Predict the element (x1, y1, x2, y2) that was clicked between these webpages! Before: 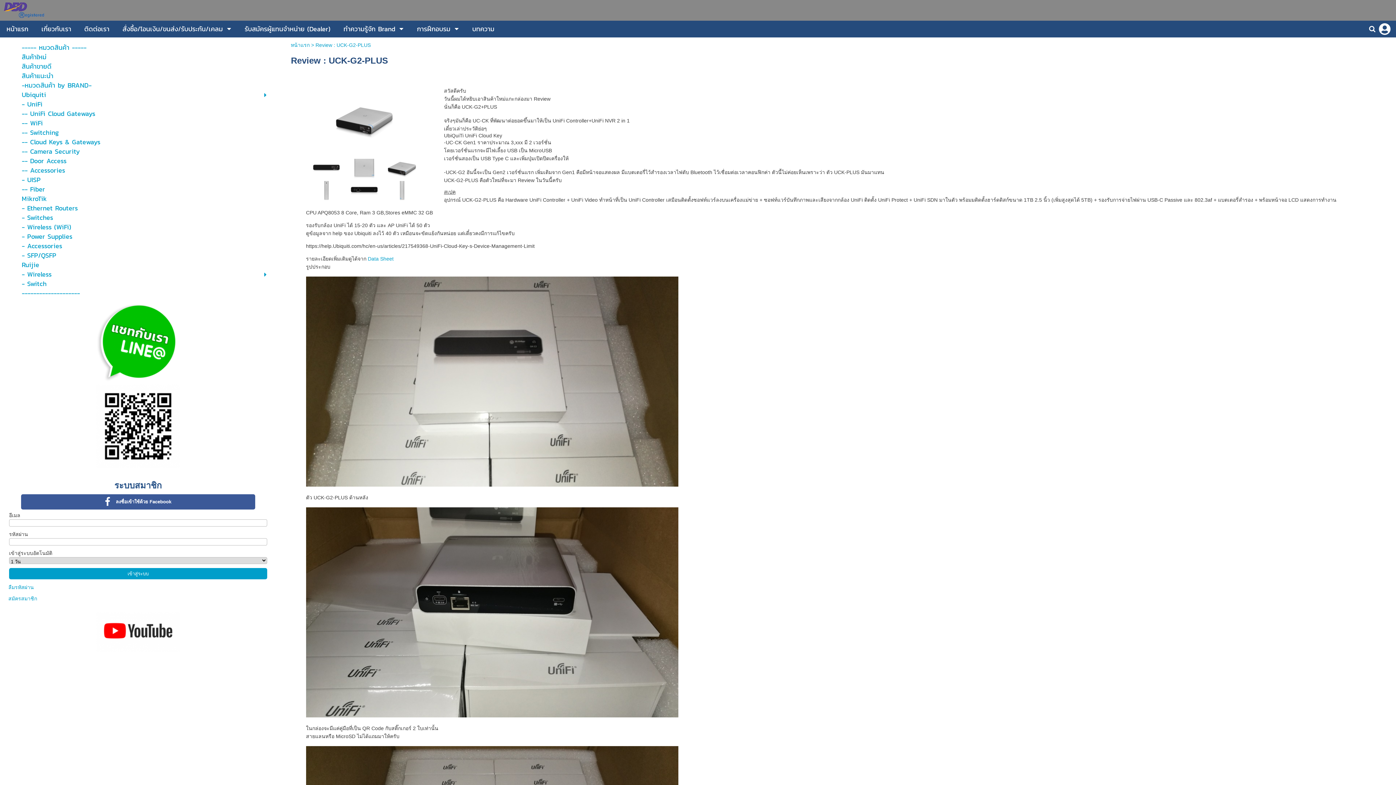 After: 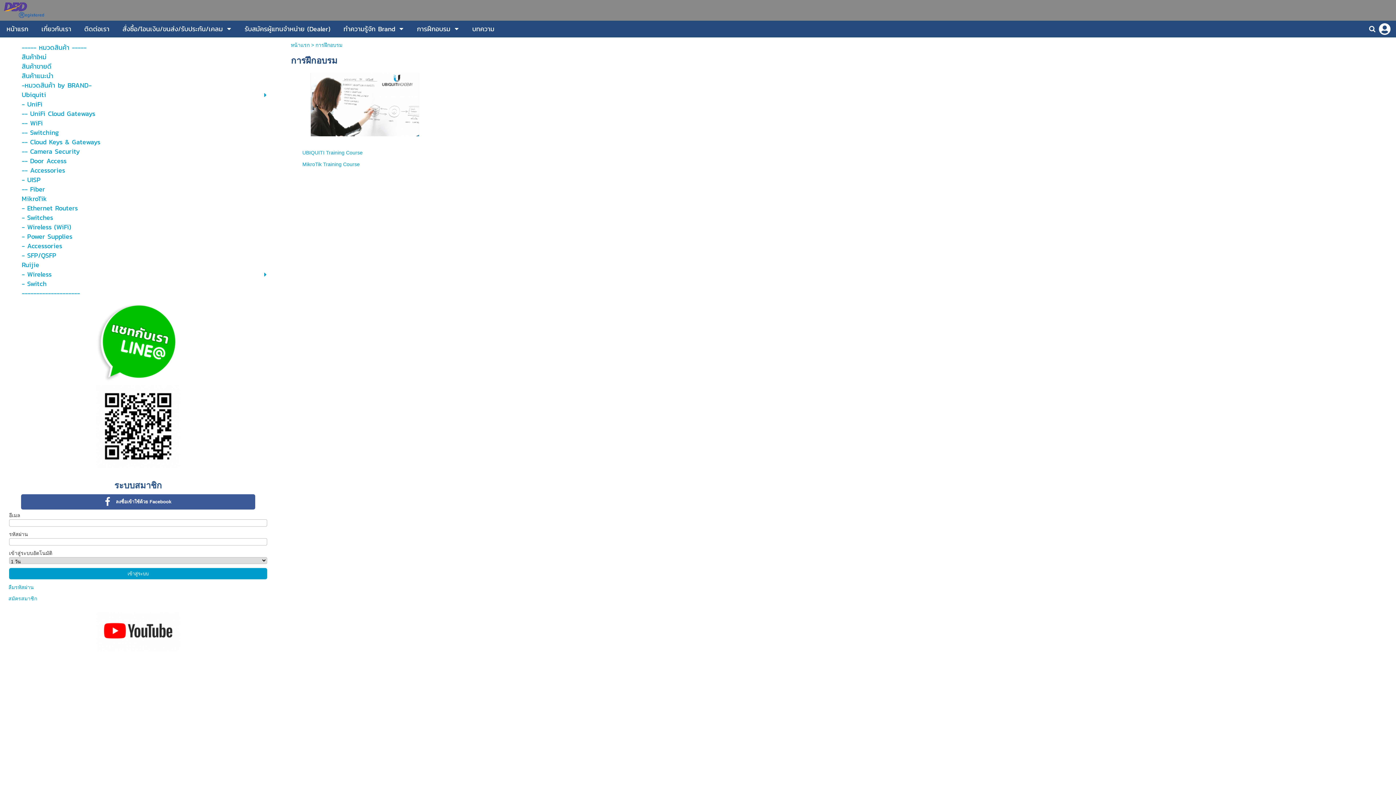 Action: label: การฝึกอบรม bbox: (417, 22, 450, 36)